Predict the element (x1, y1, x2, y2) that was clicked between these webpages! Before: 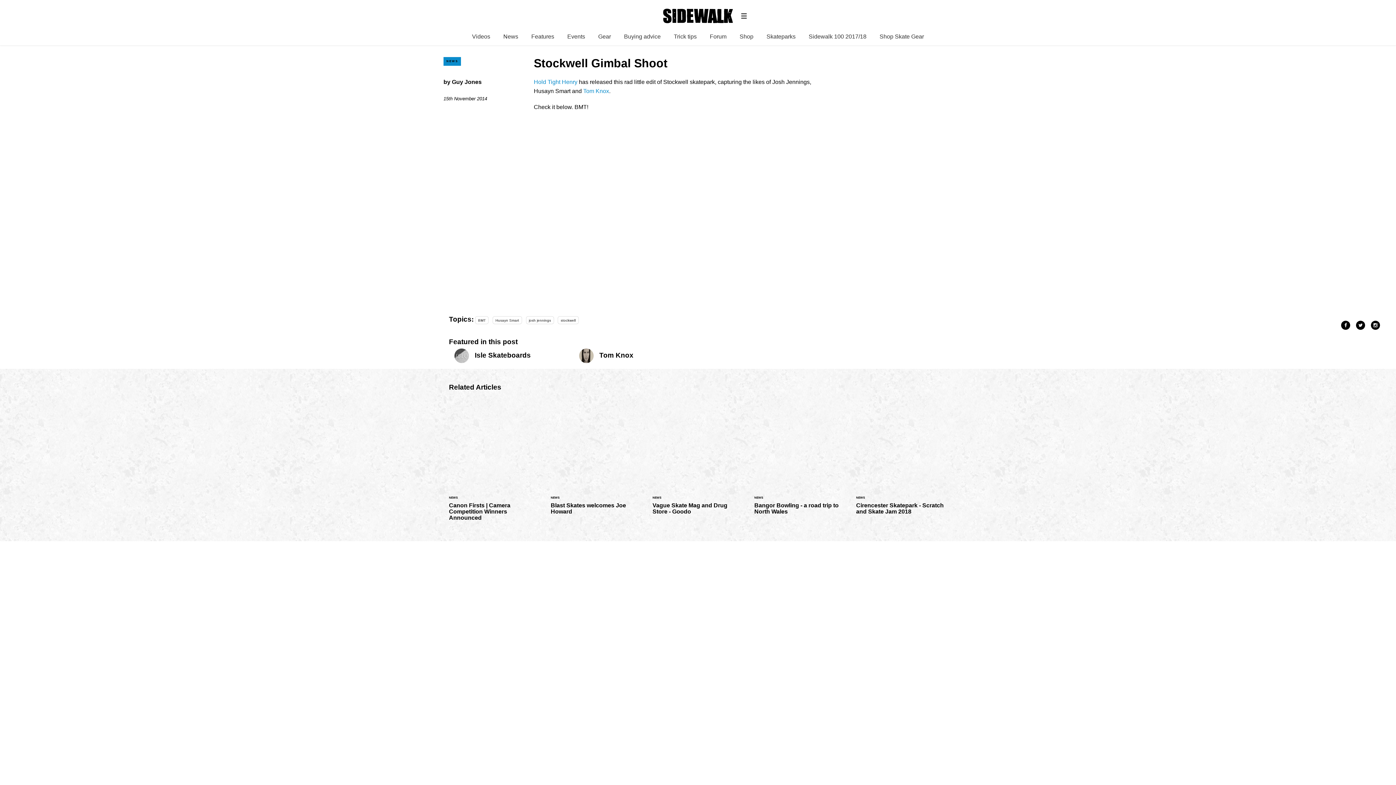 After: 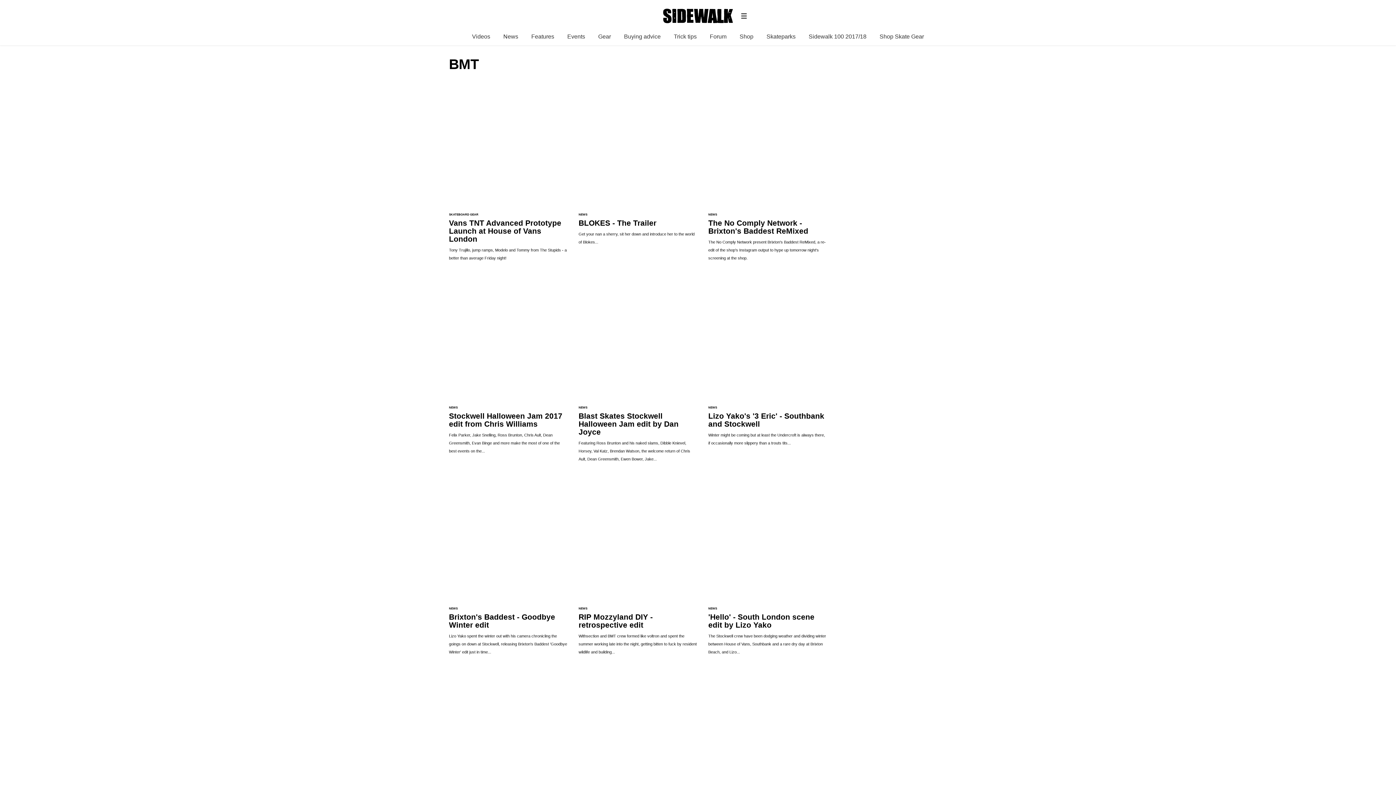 Action: bbox: (475, 316, 488, 324) label: BMT